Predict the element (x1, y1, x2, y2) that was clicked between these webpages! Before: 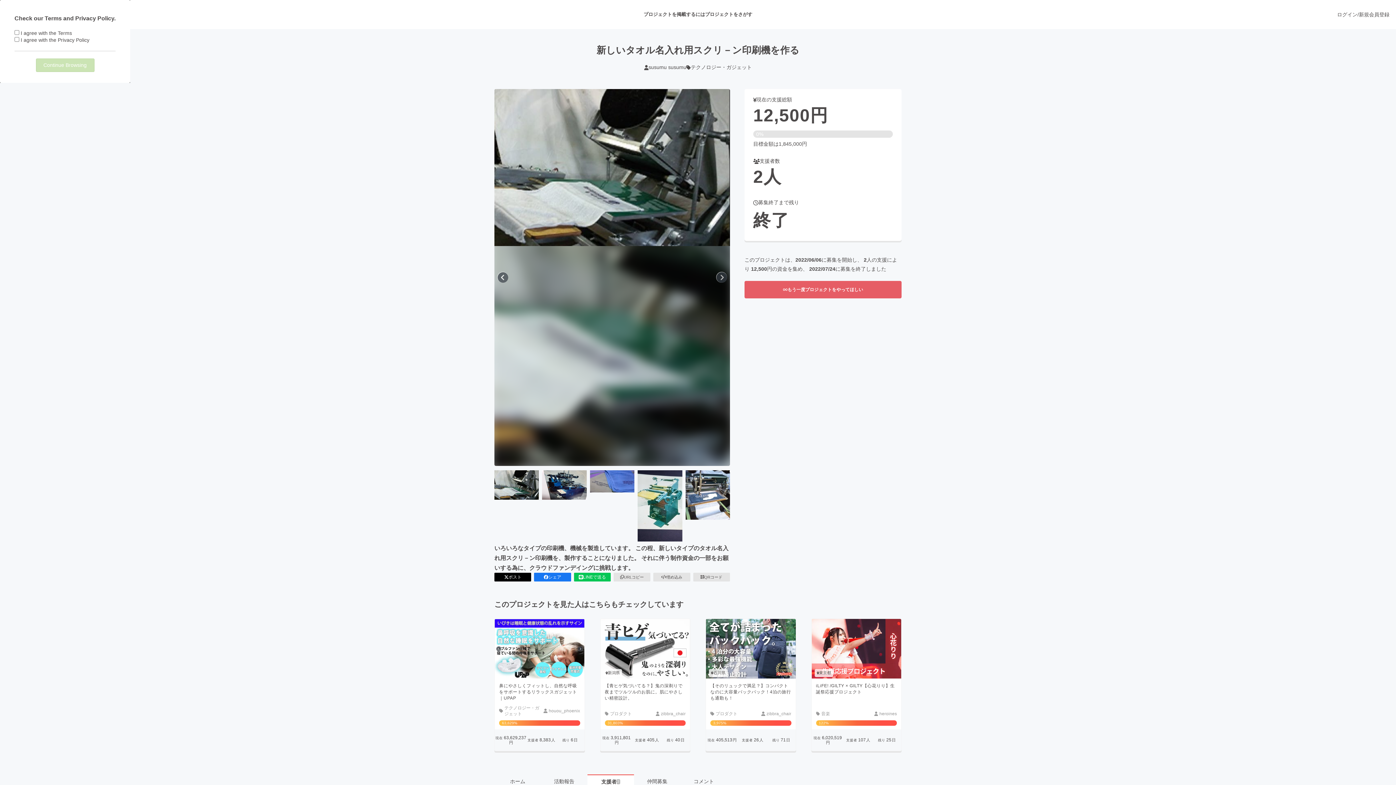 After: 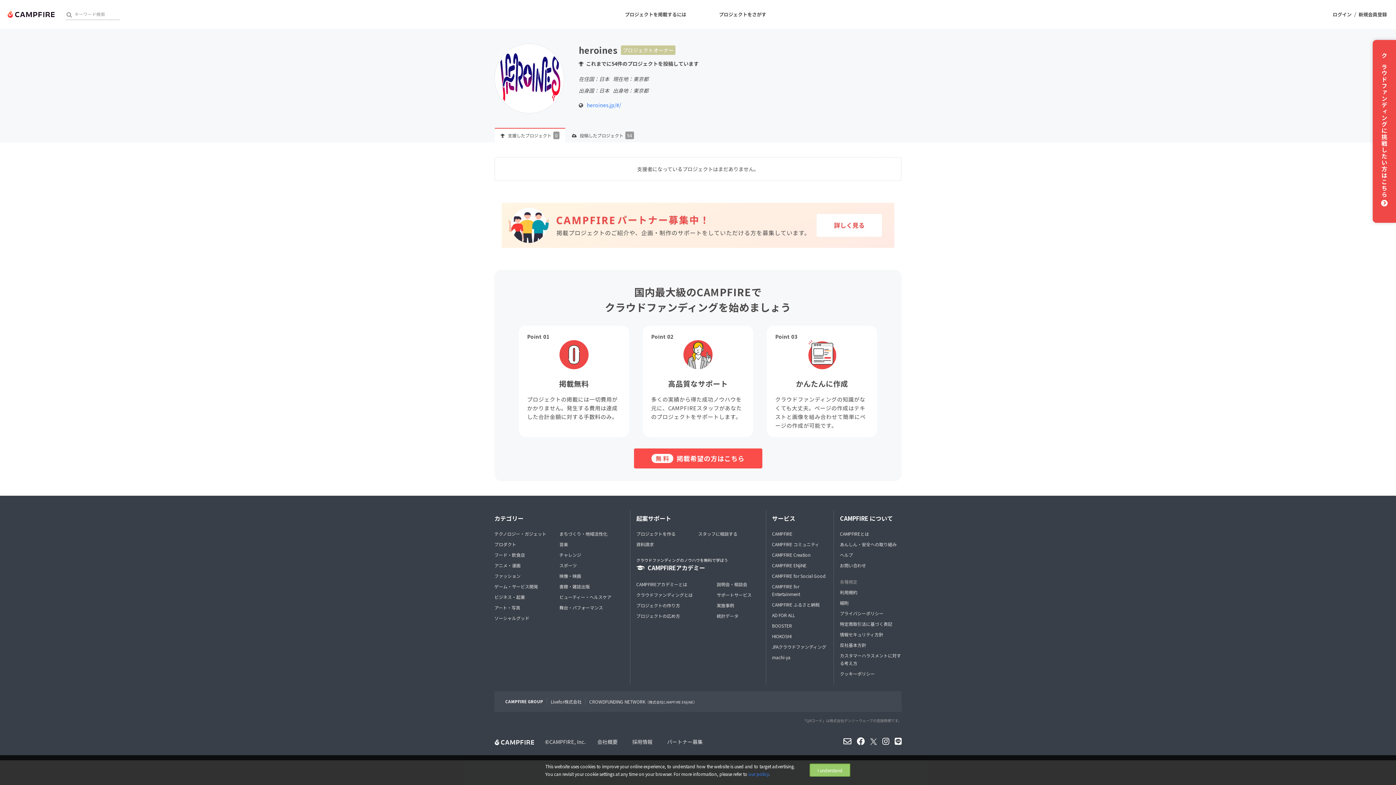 Action: label: heroines bbox: (874, 711, 897, 716)